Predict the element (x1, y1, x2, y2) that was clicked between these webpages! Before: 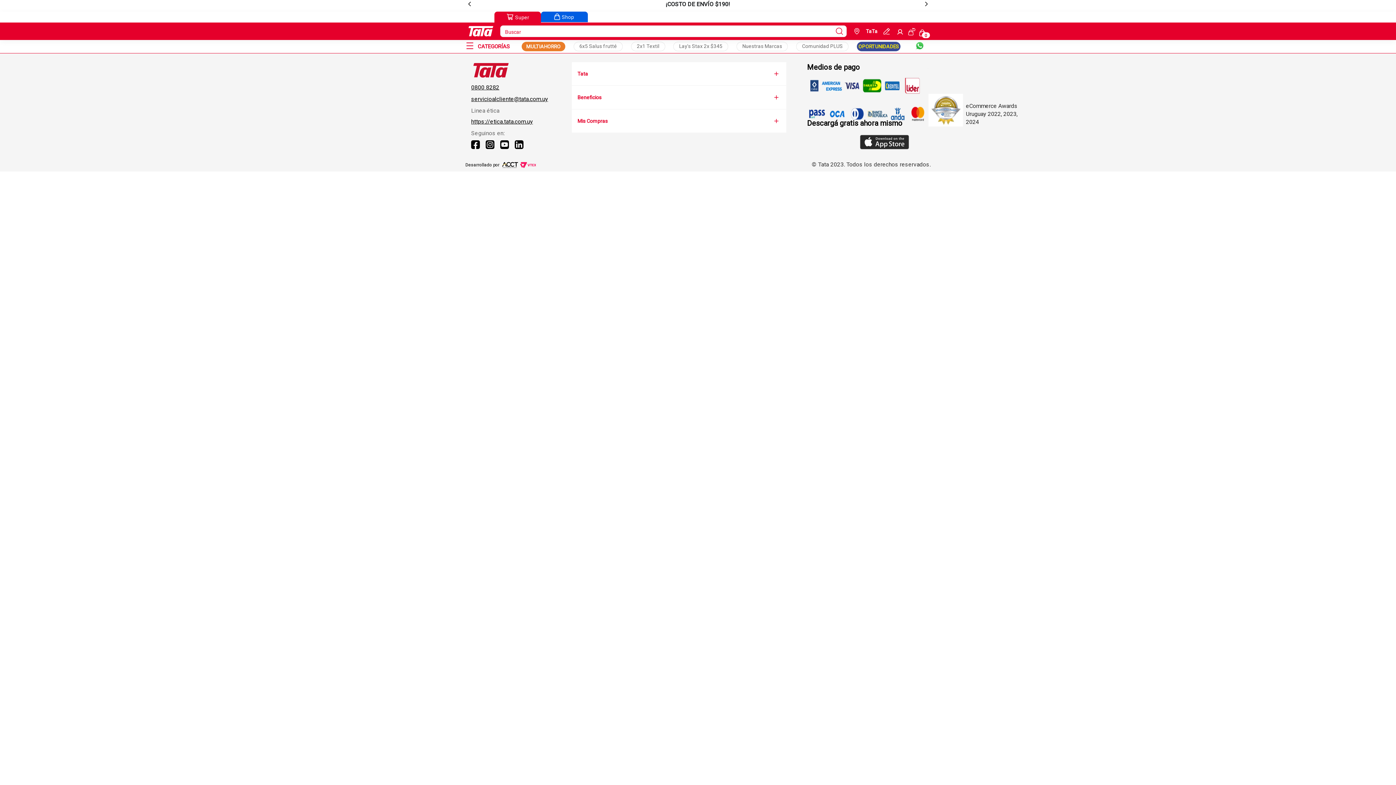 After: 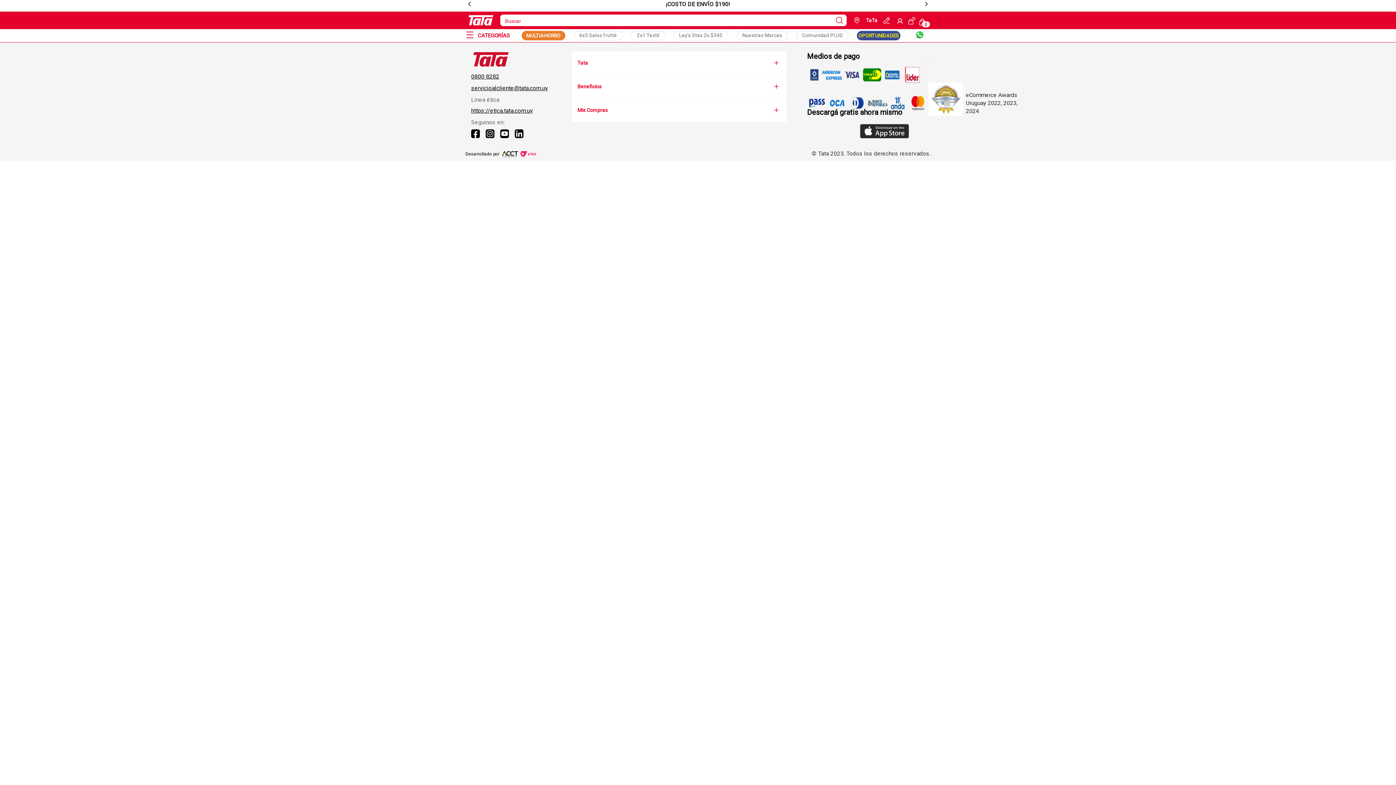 Action: bbox: (832, 25, 846, 37) label: Submit Search